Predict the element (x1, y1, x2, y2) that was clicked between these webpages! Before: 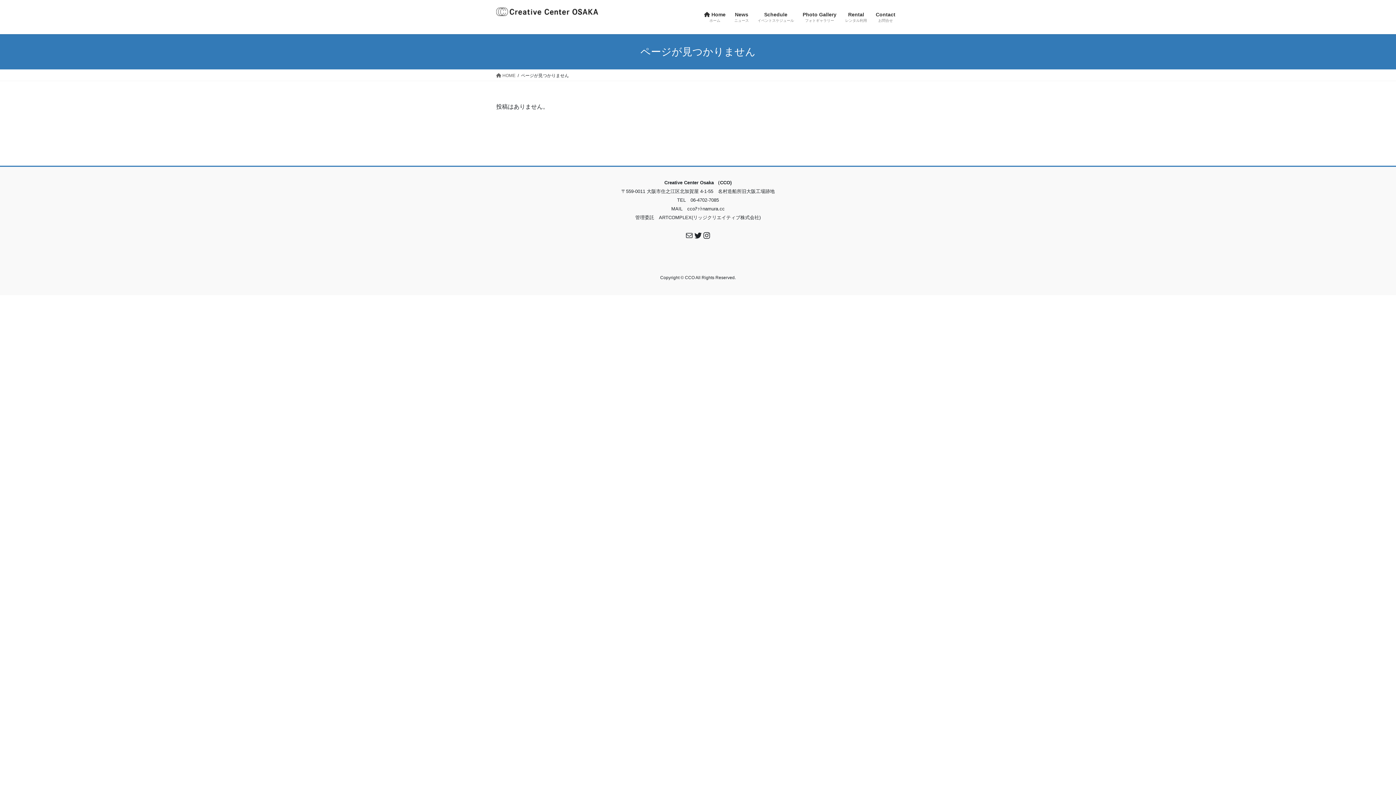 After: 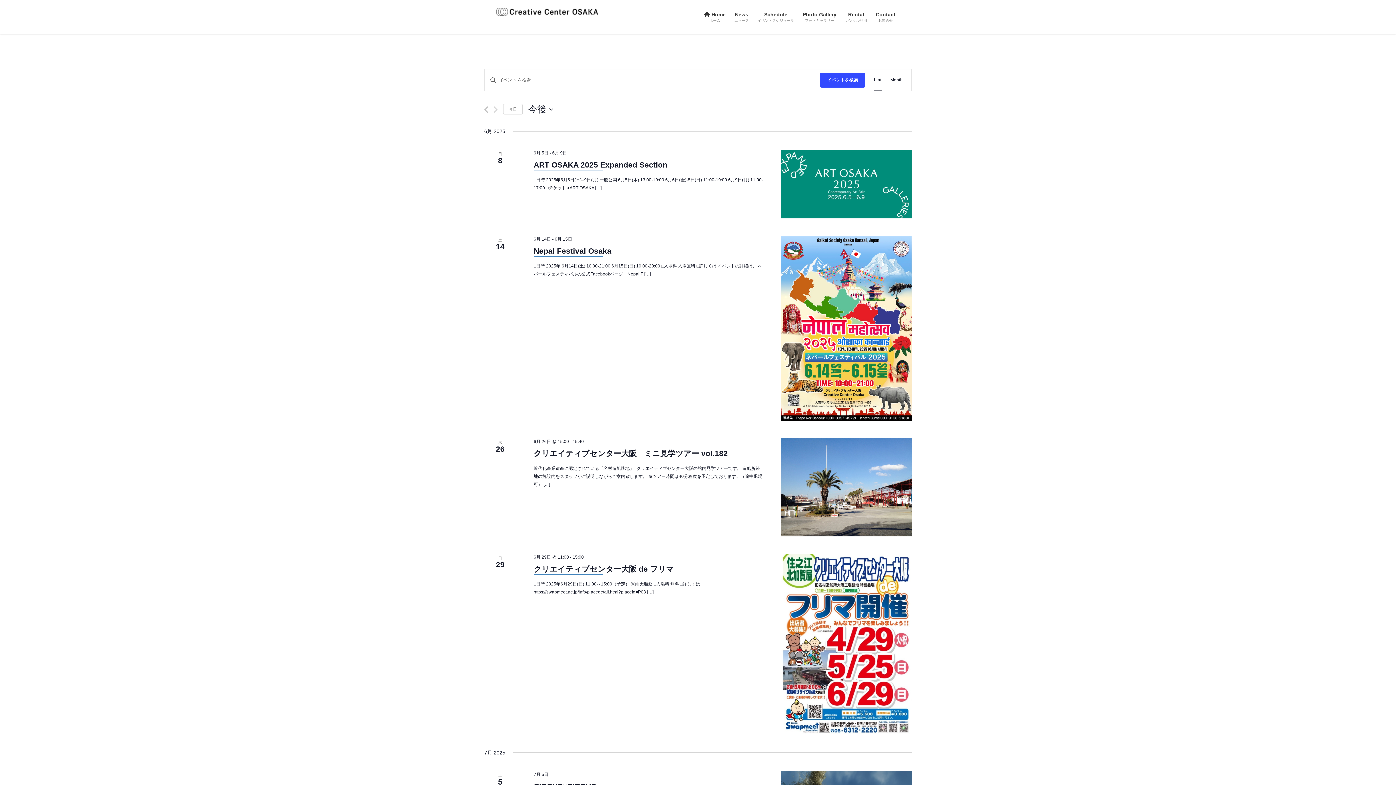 Action: bbox: (753, 6, 798, 28) label: Schedule
イベントスケジュール